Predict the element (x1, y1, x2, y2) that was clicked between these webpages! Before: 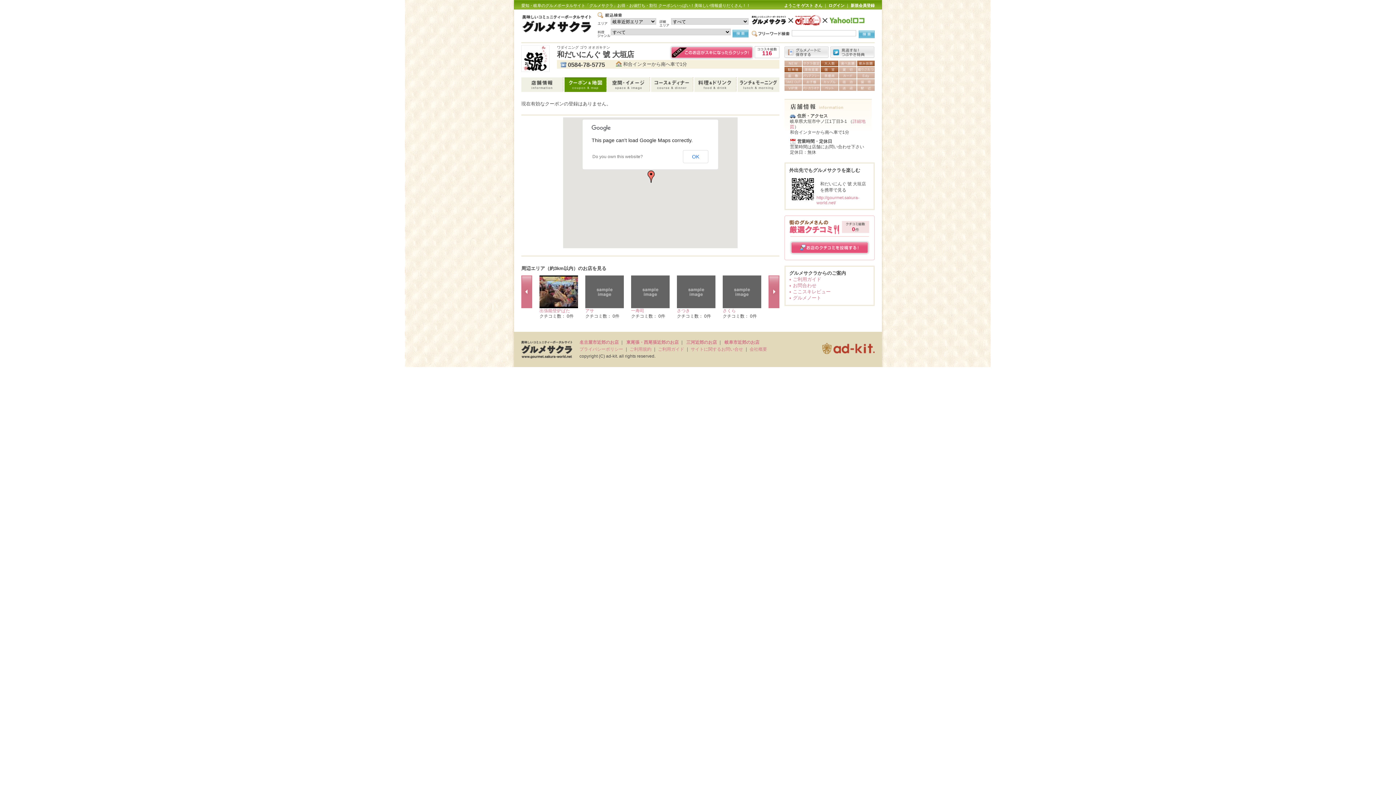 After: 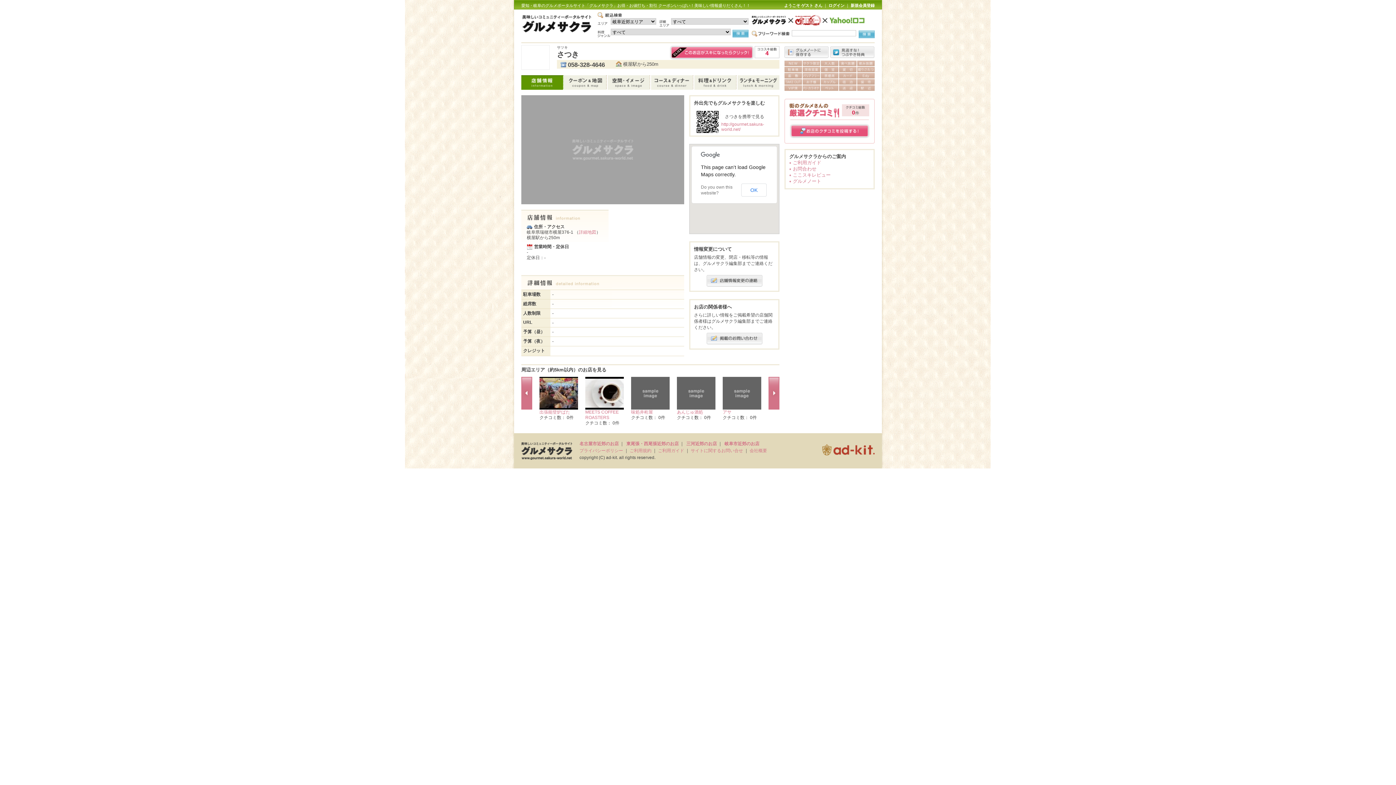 Action: bbox: (677, 308, 690, 313) label: さつき